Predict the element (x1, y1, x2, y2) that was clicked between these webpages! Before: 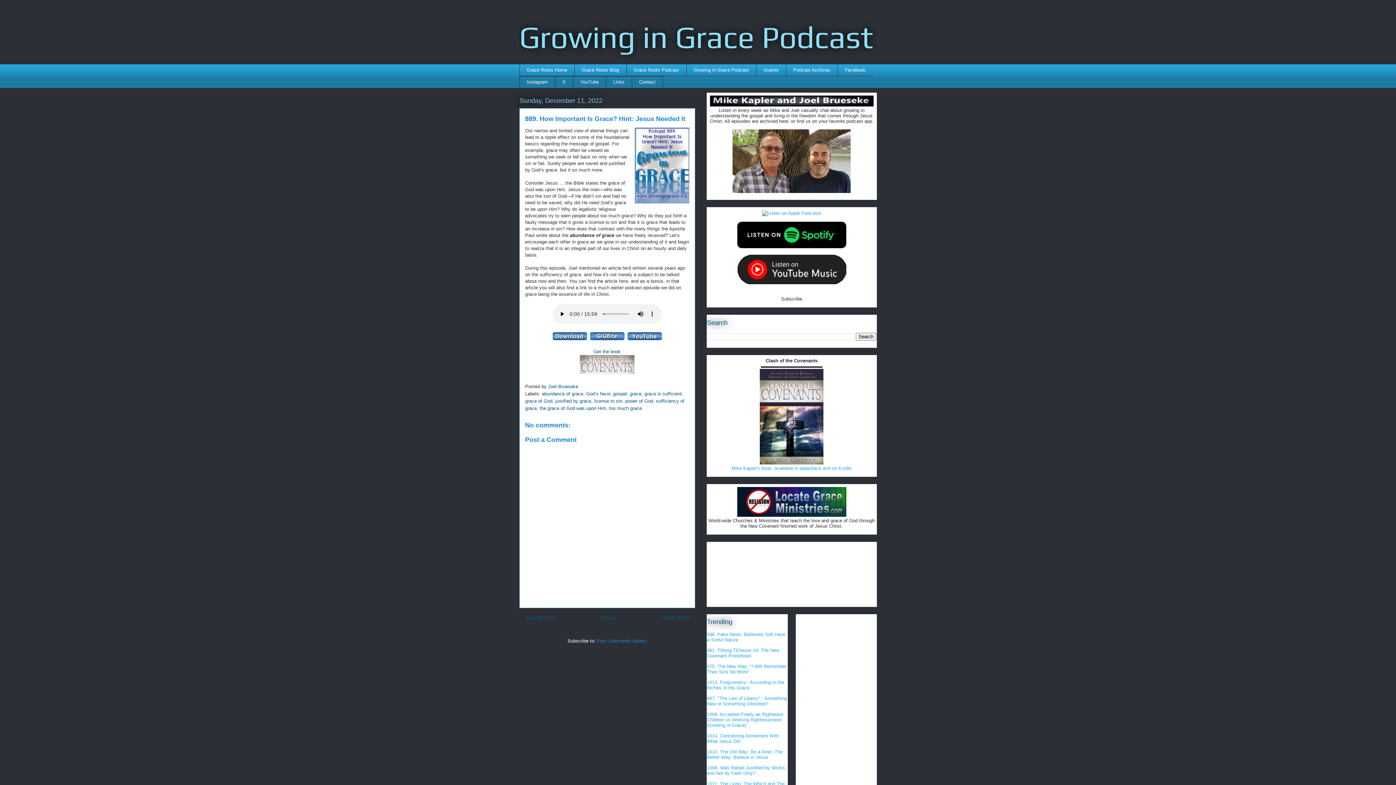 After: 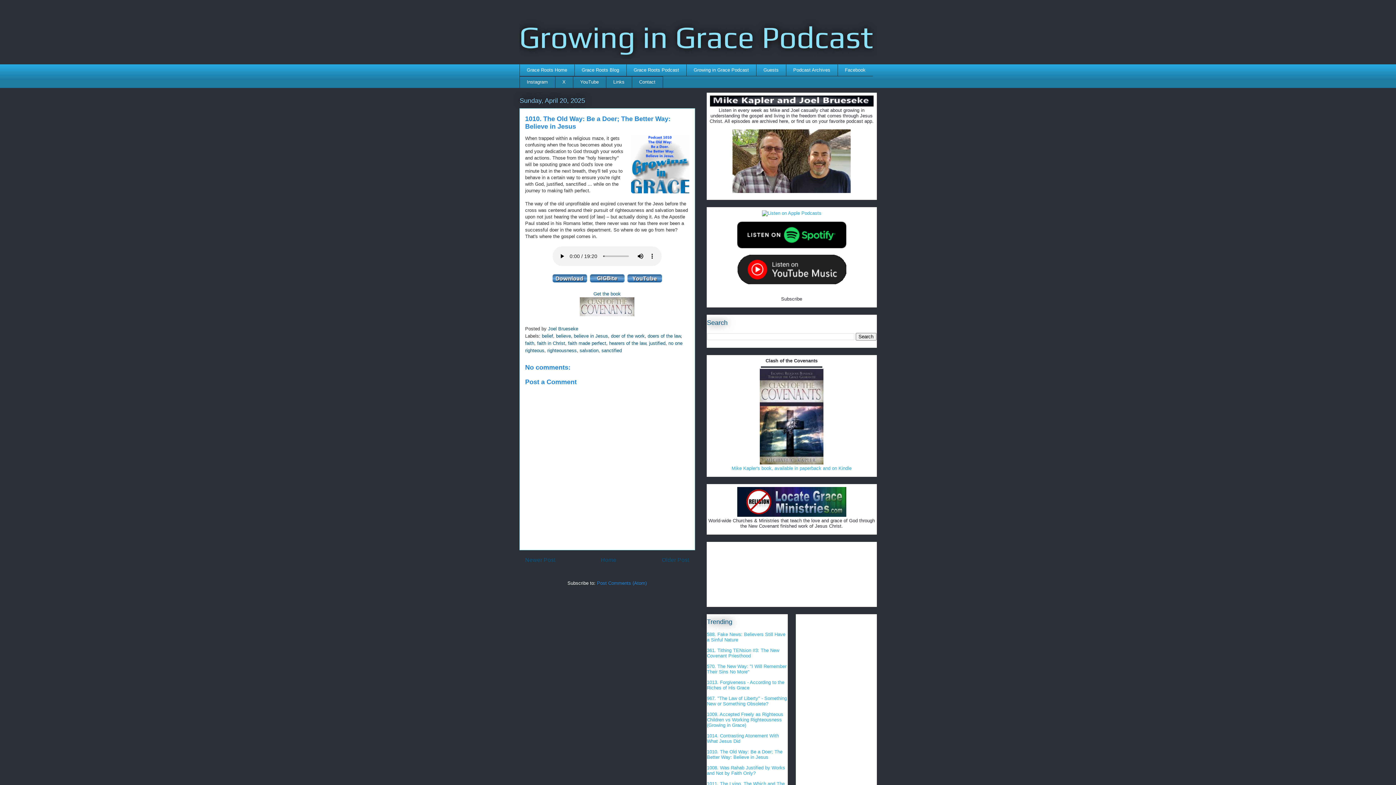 Action: label: 1010. The Old Way: Be a Doer; The Better Way: Believe in Jesus bbox: (707, 749, 782, 760)